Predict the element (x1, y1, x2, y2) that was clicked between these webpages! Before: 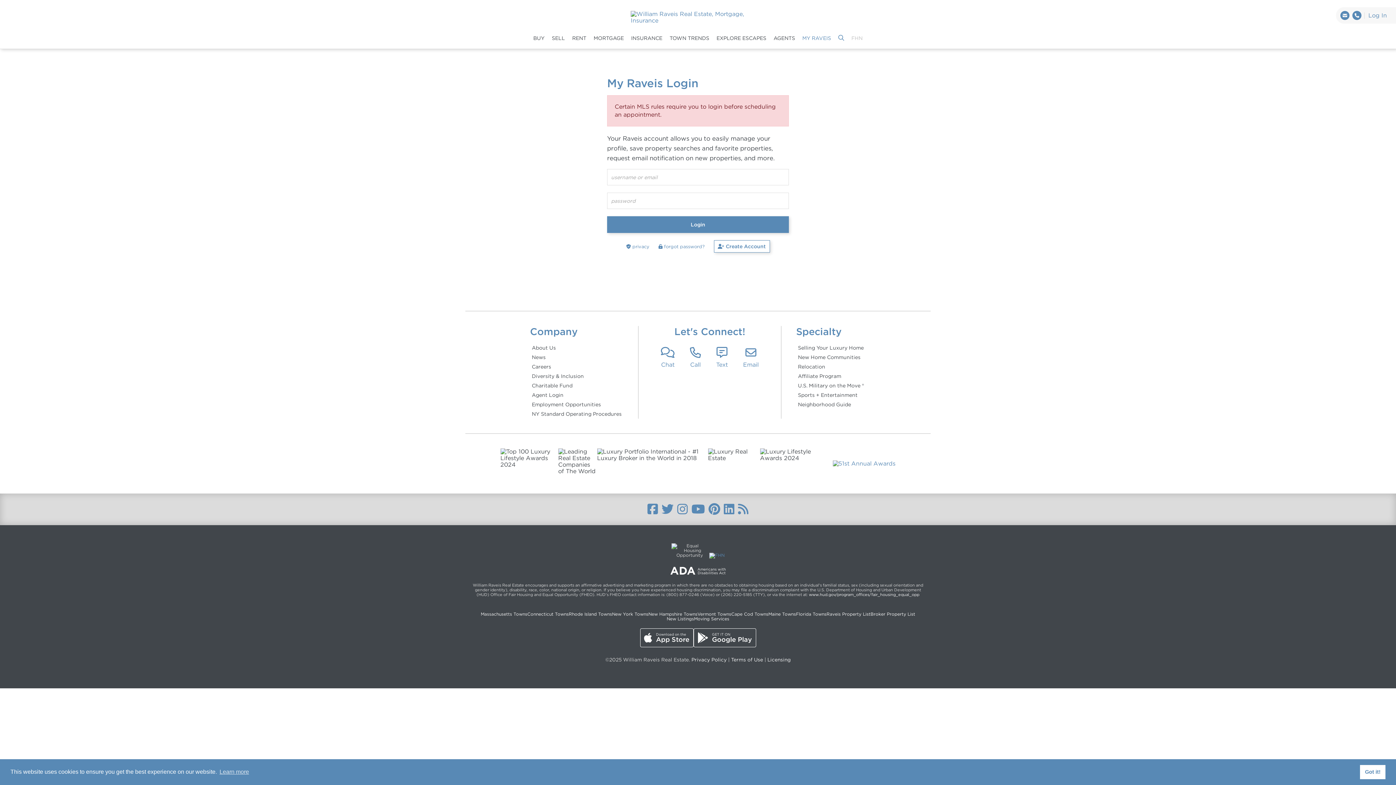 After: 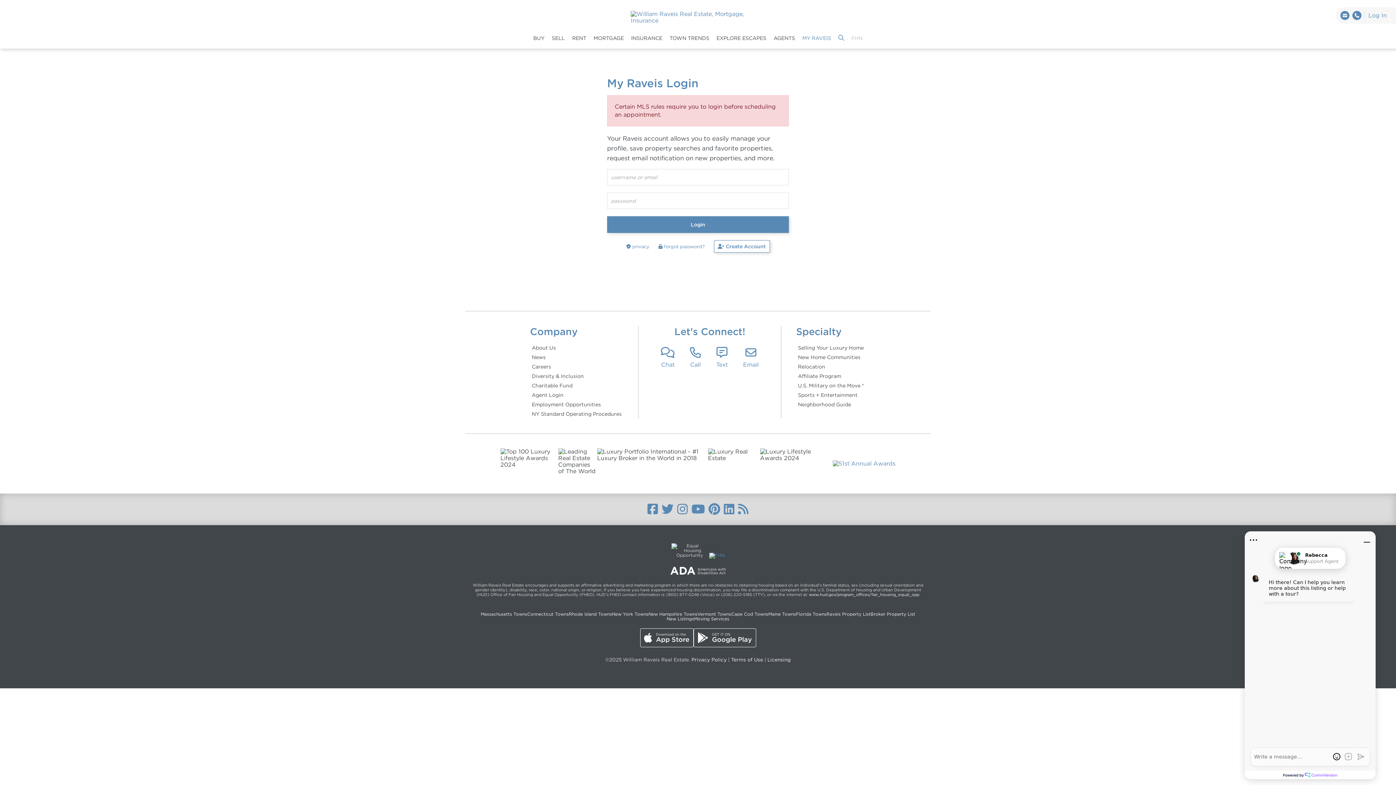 Action: bbox: (1360, 765, 1385, 779) label: dismiss cookie message